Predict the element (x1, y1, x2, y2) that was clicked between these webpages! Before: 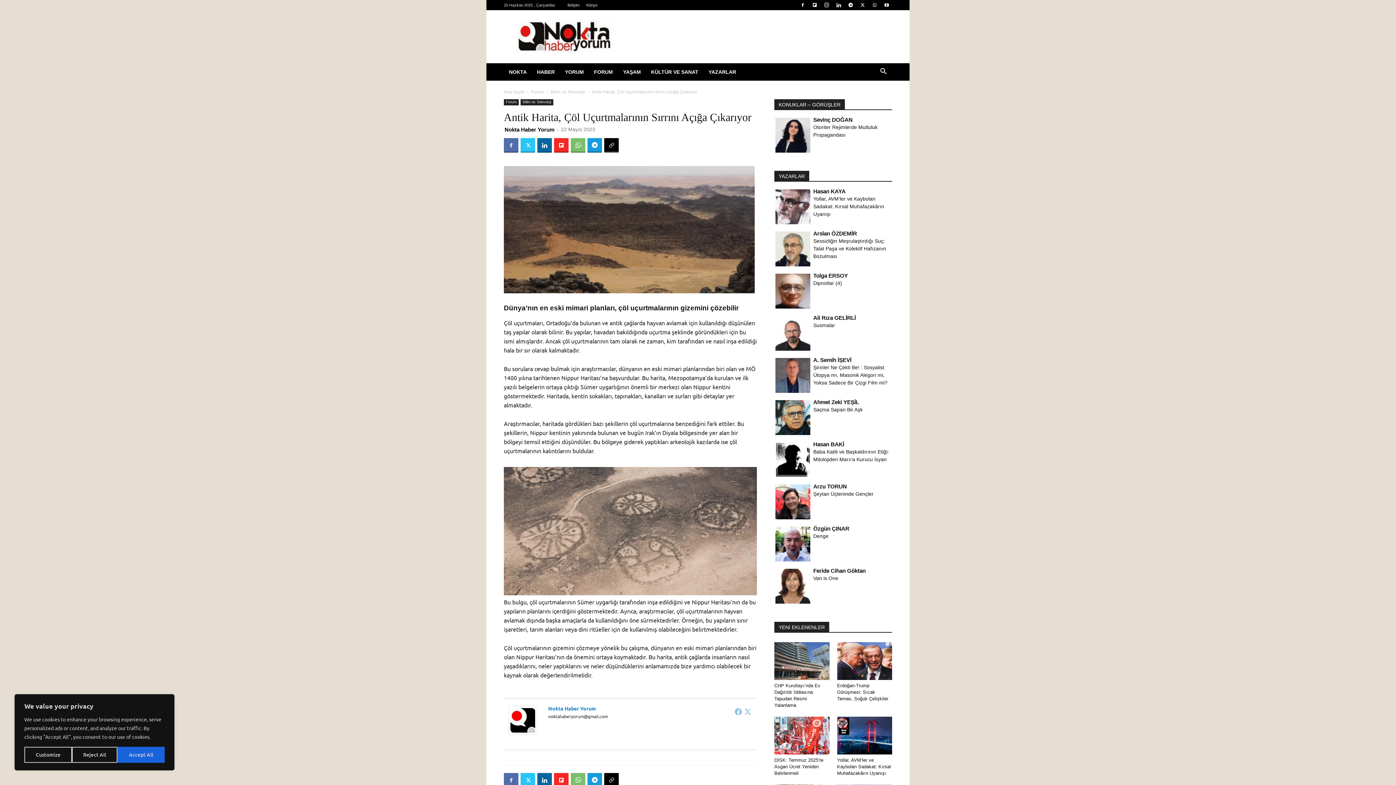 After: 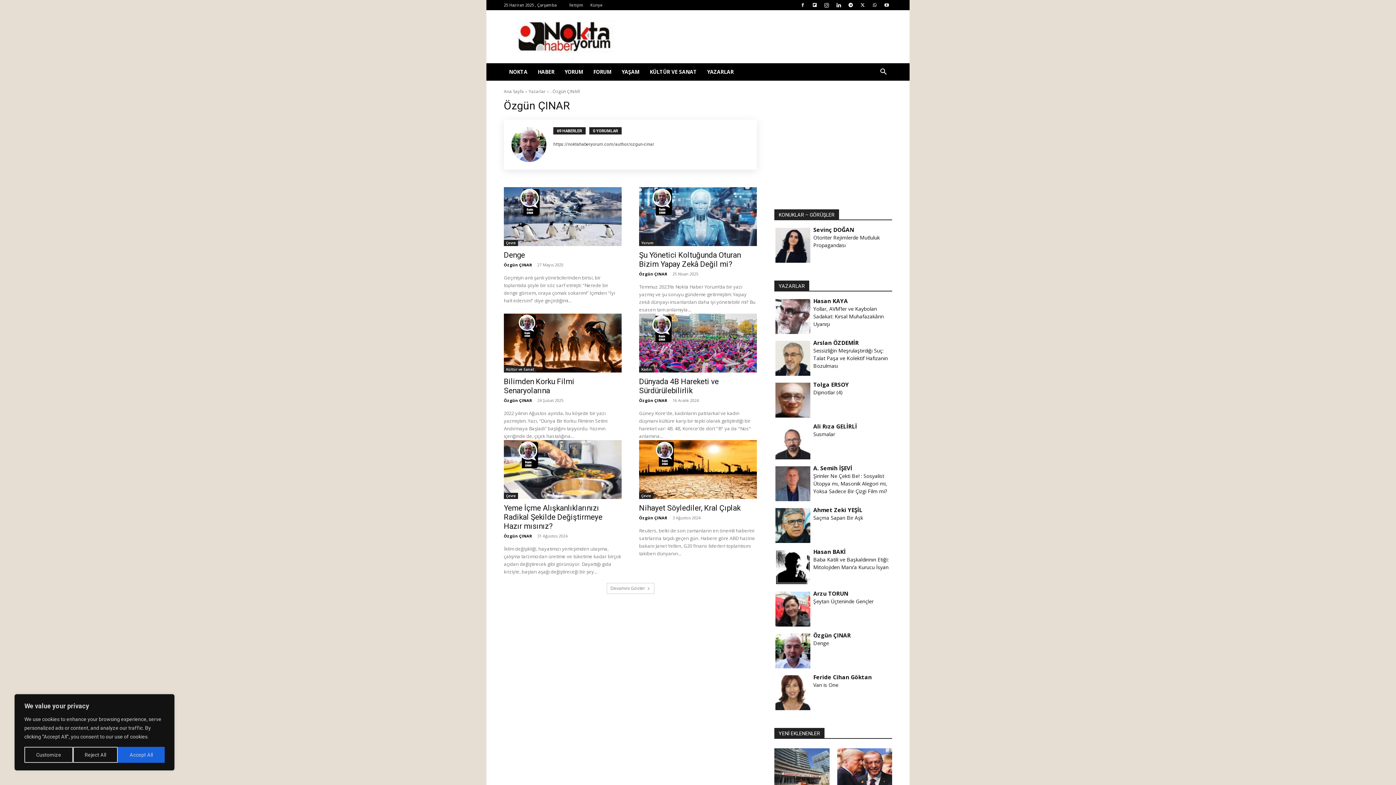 Action: label: Özgün ÇINAR bbox: (775, 524, 891, 532)